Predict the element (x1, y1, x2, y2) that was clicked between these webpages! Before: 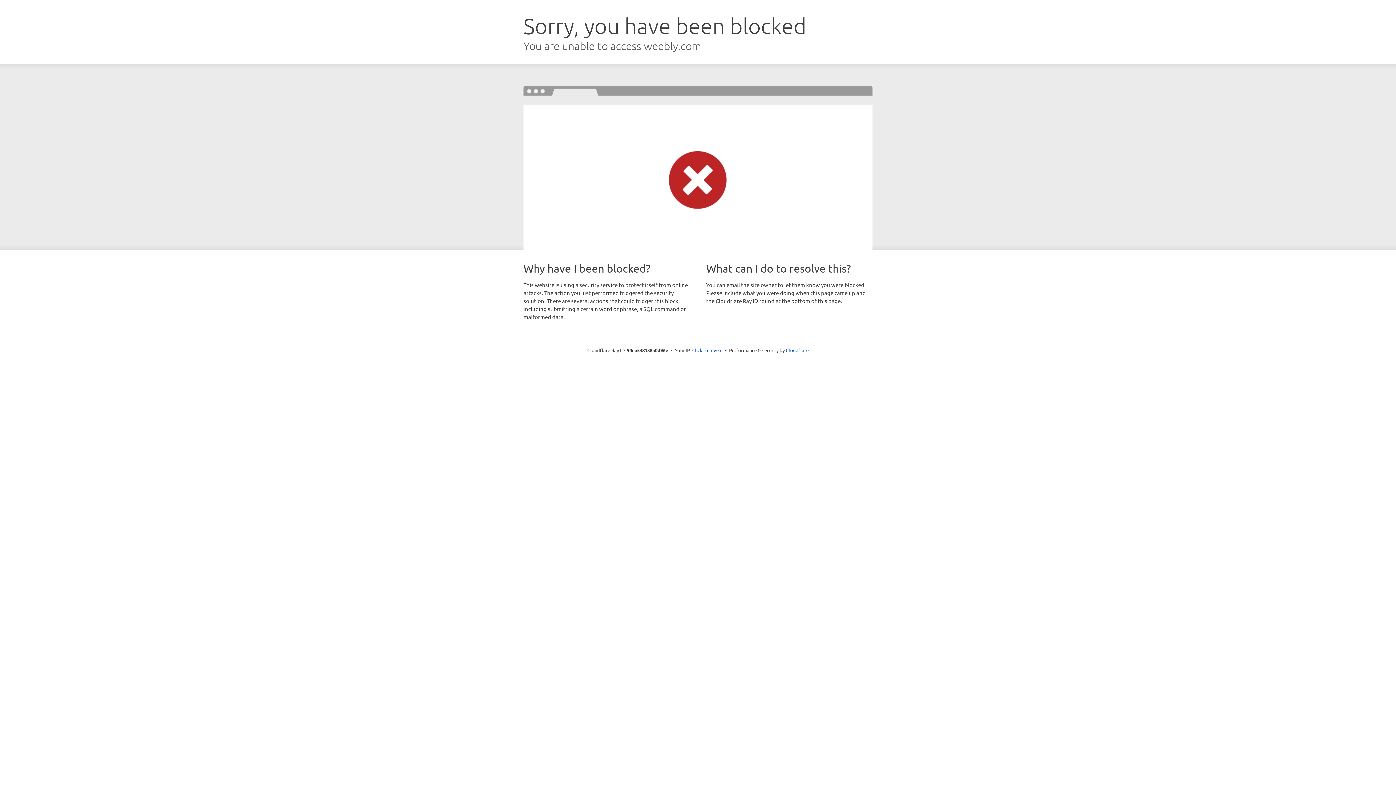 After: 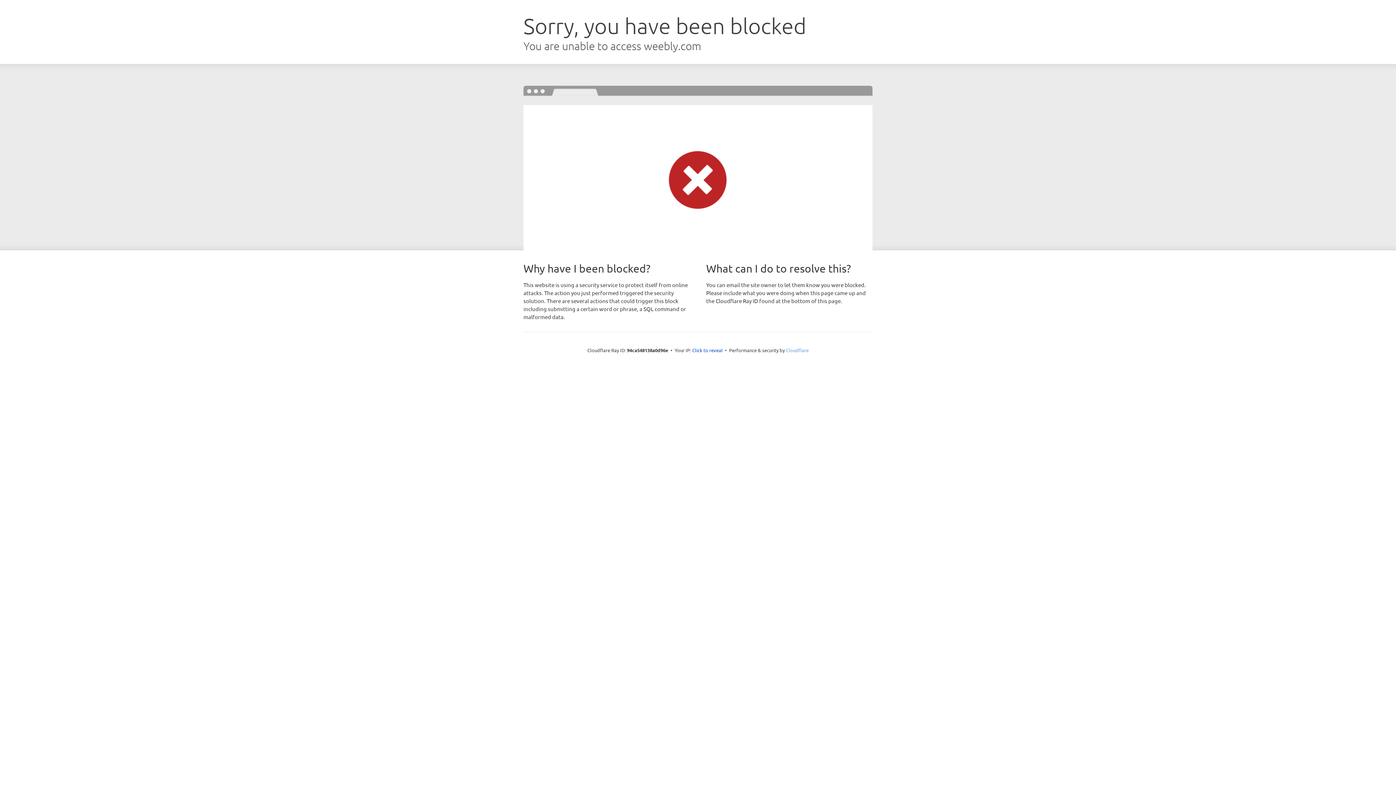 Action: bbox: (786, 347, 808, 353) label: Cloudflare